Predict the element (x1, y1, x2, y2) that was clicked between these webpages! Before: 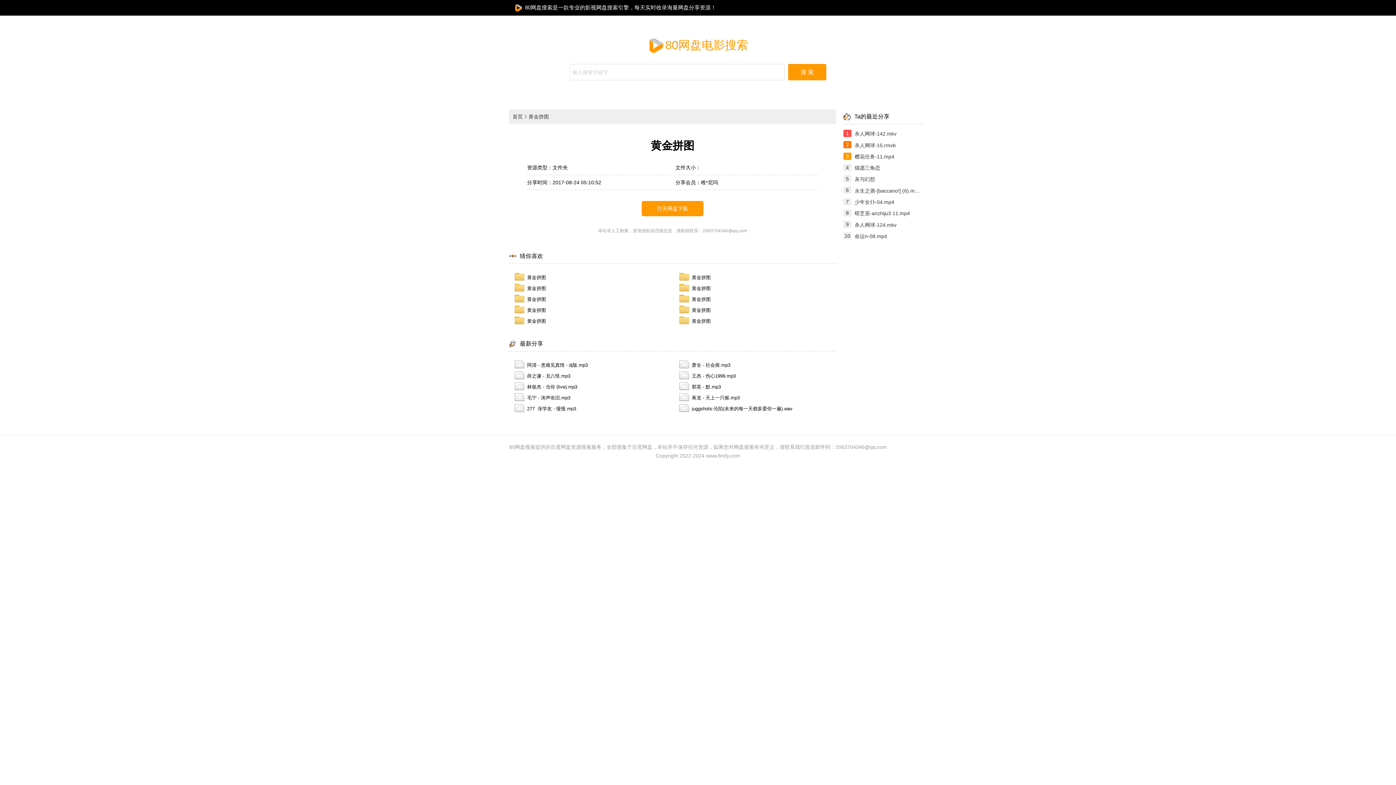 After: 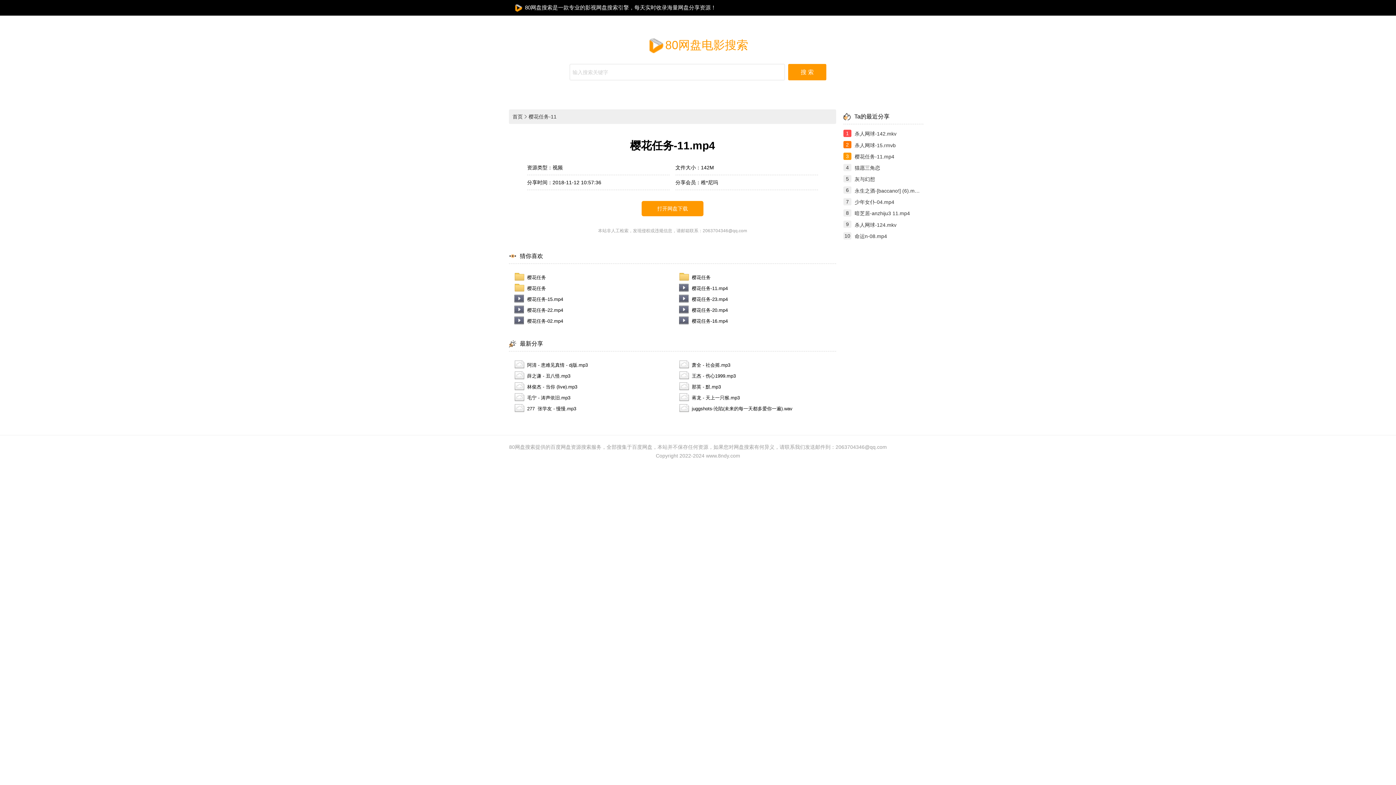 Action: bbox: (854, 151, 920, 162) label: 樱花任务-11.mp4